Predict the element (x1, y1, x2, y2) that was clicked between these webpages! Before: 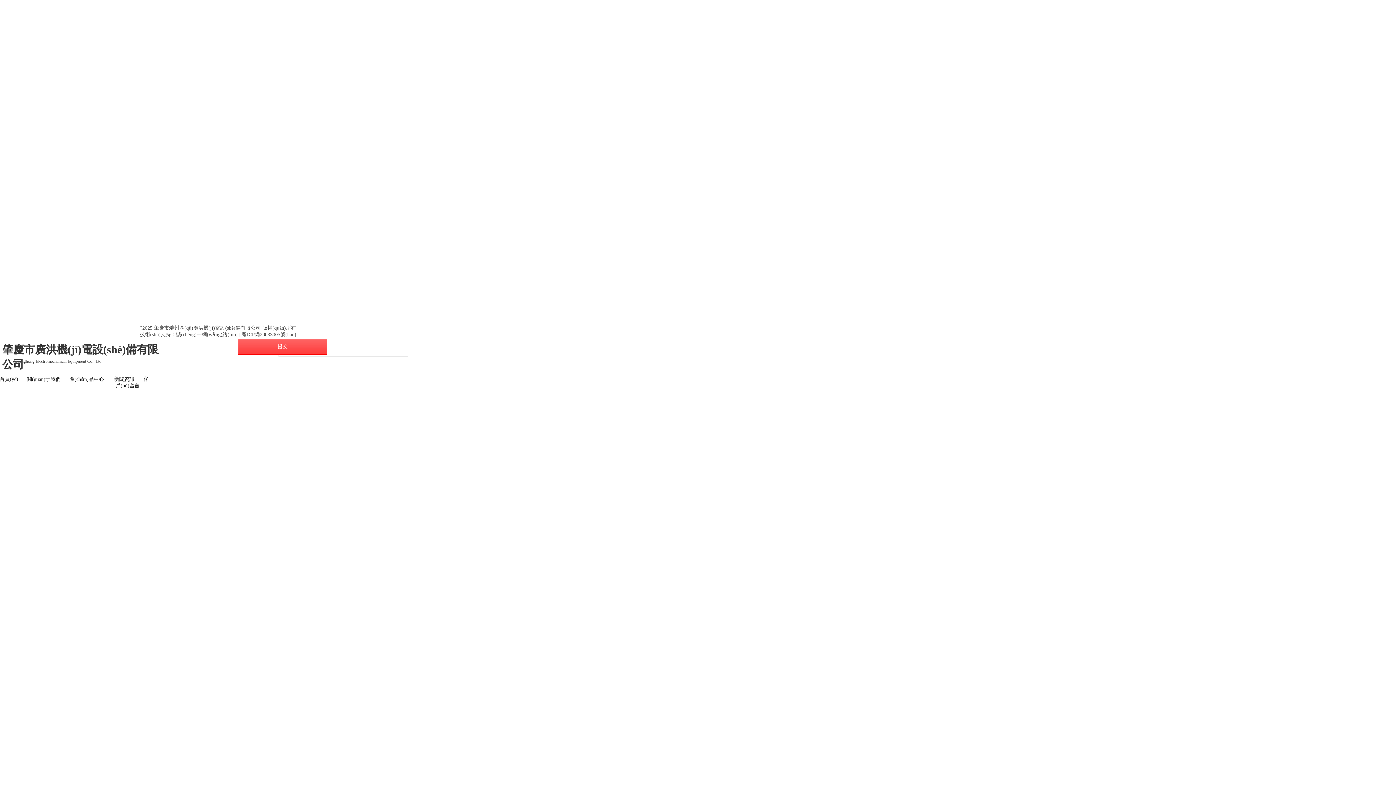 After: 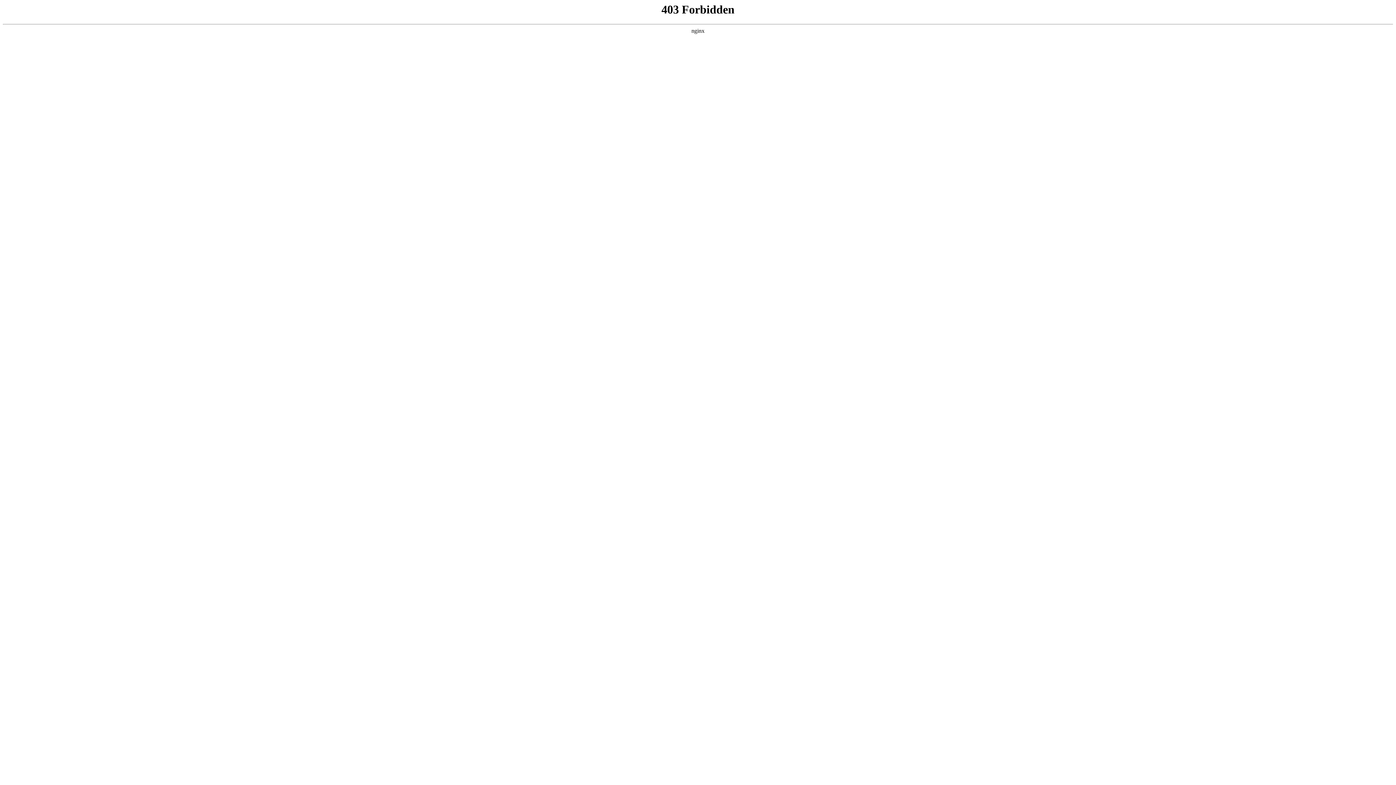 Action: label: 關(guān)于我們 bbox: (26, 376, 60, 382)